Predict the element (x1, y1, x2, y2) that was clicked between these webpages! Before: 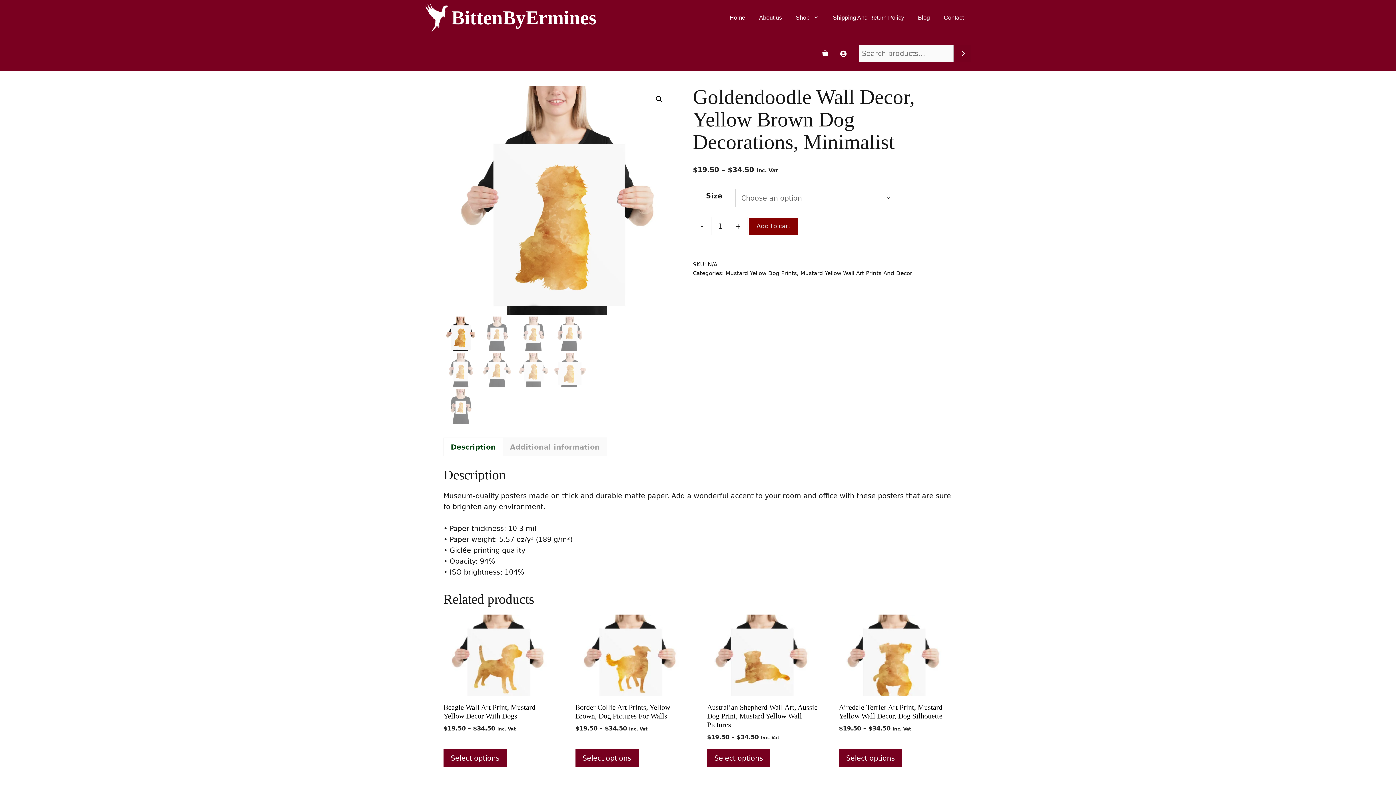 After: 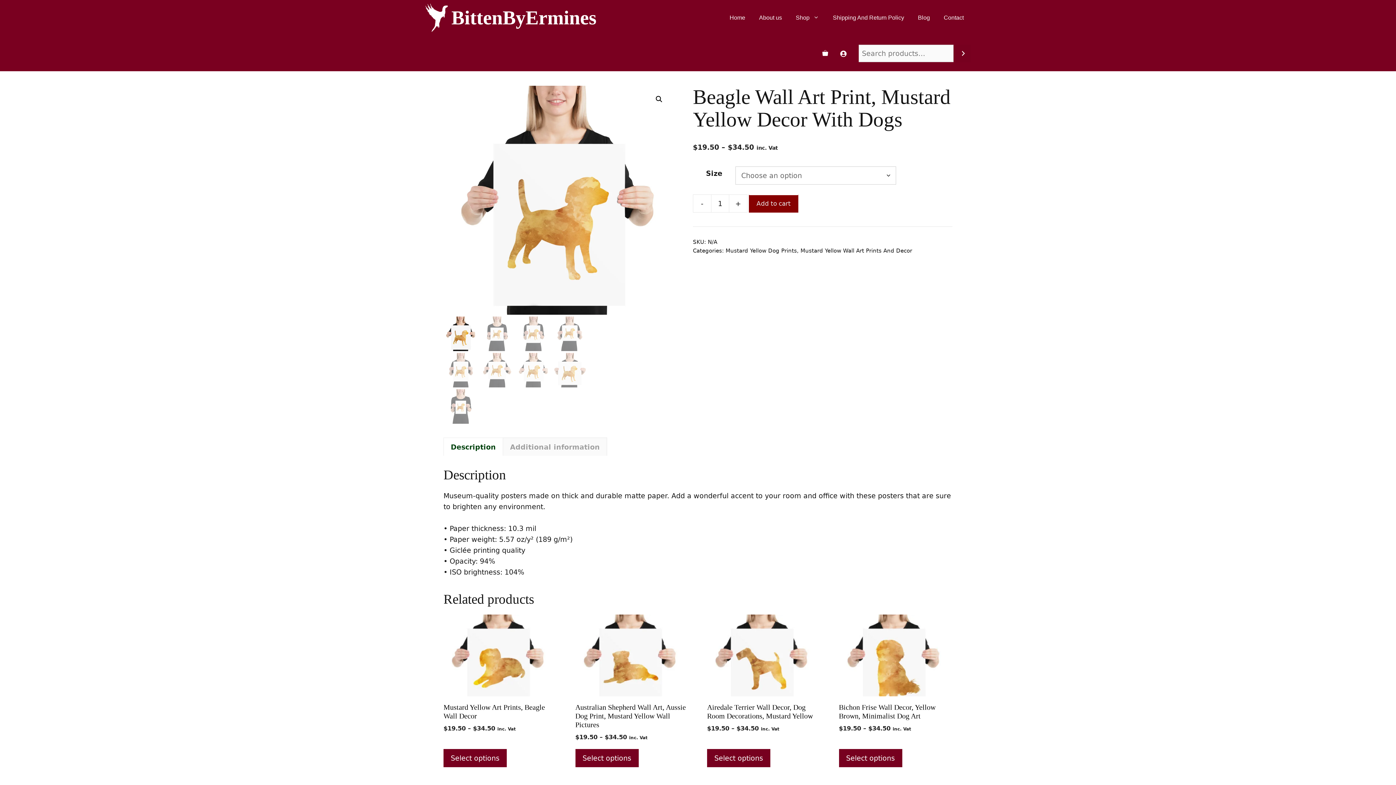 Action: label: Beagle Wall Art Print, Mustard Yellow Decor With Dogs
$19.50 – $34.50 inc. Vat bbox: (443, 614, 557, 733)